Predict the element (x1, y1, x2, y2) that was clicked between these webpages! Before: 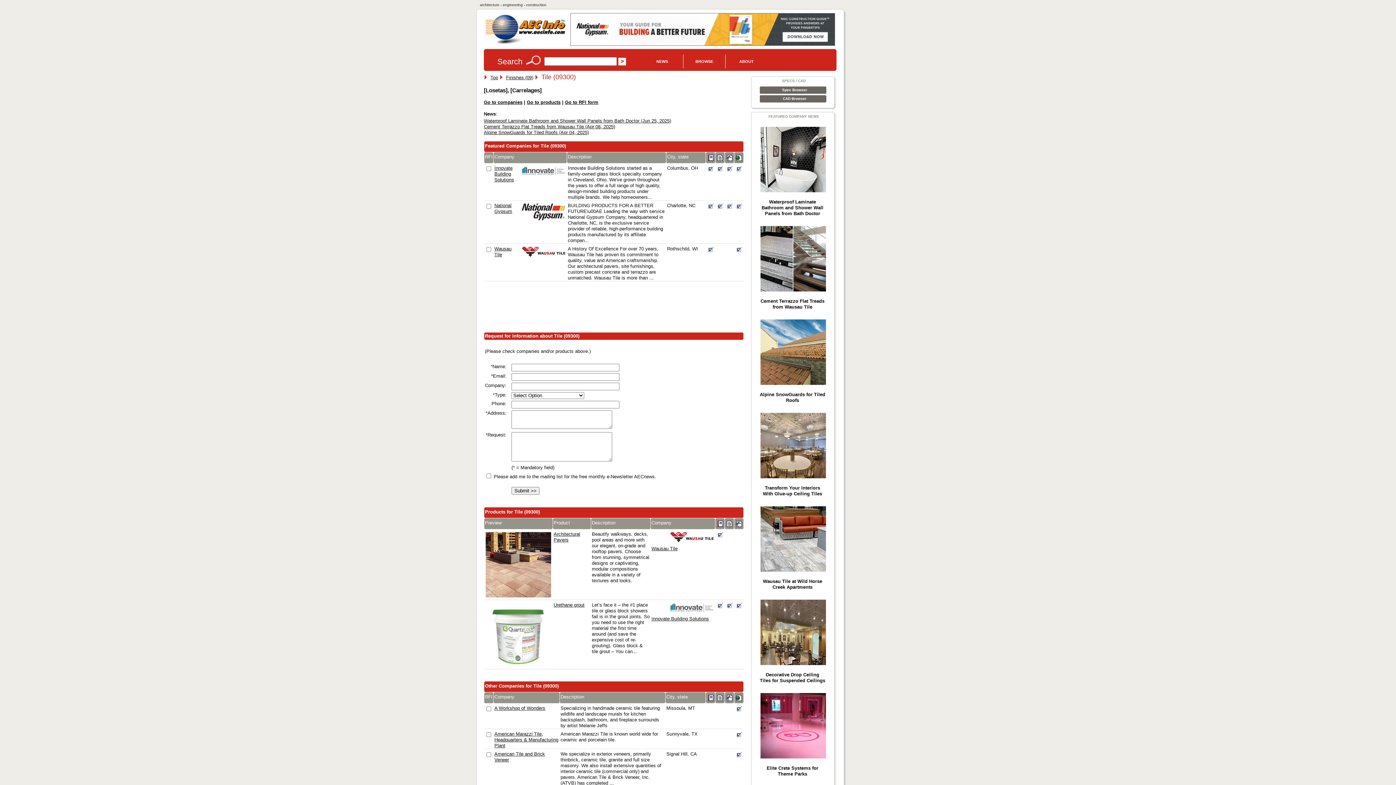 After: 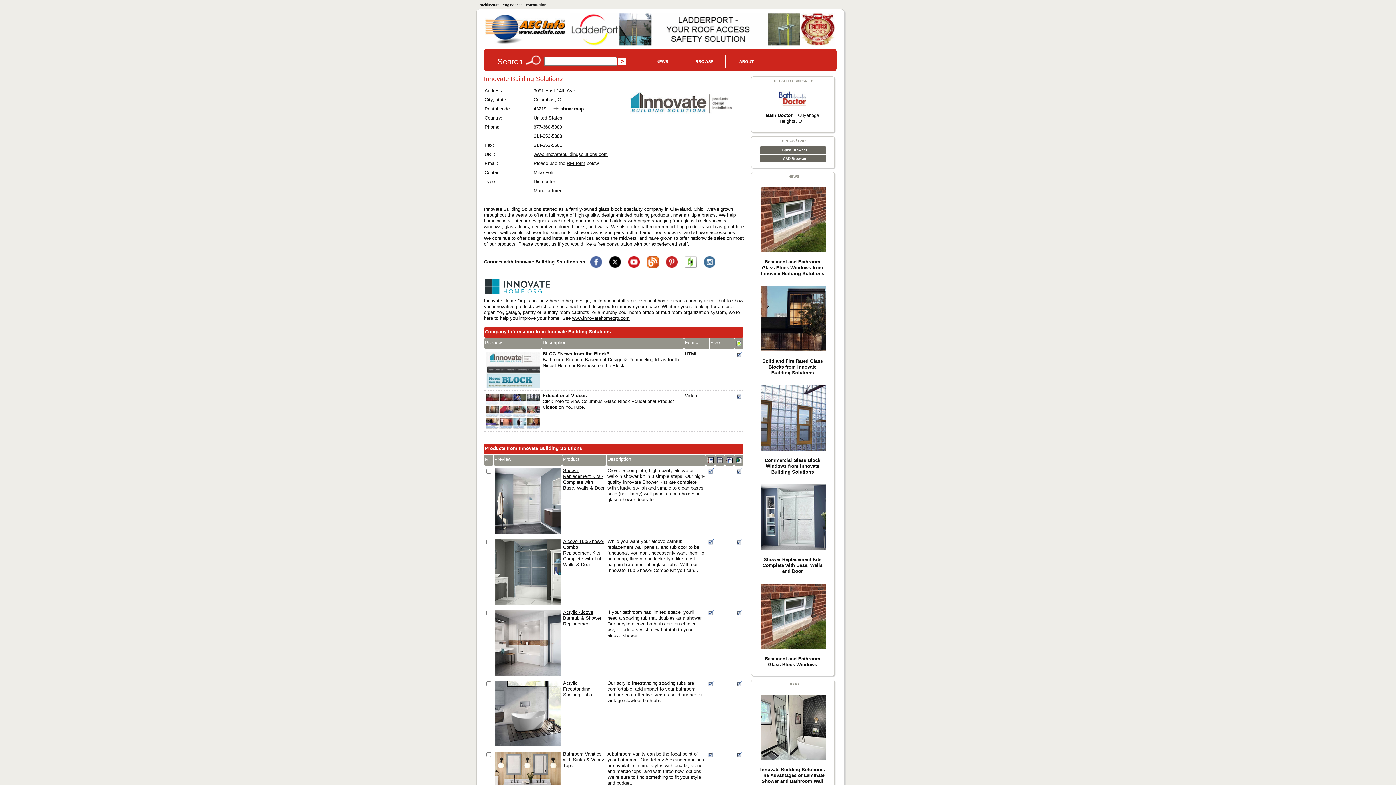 Action: bbox: (716, 168, 724, 174)